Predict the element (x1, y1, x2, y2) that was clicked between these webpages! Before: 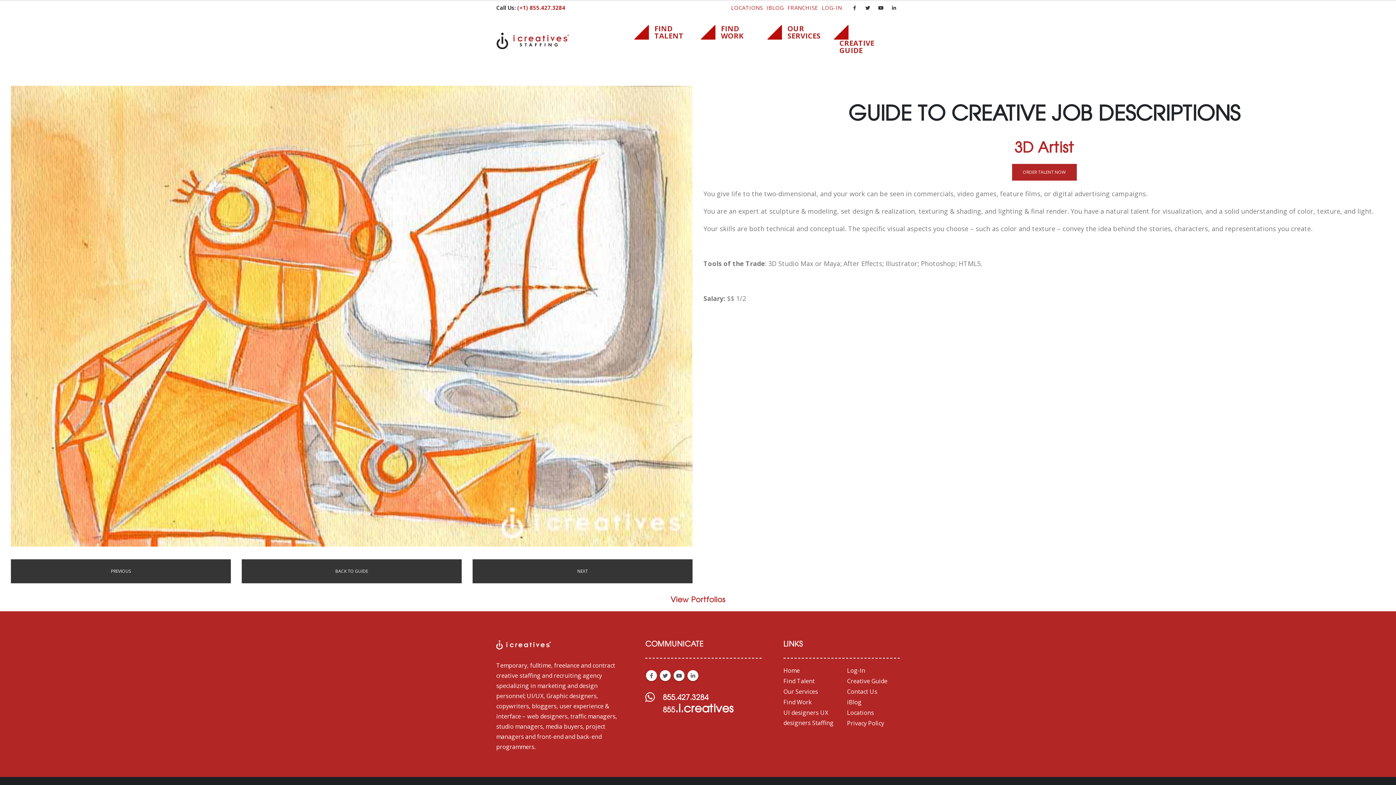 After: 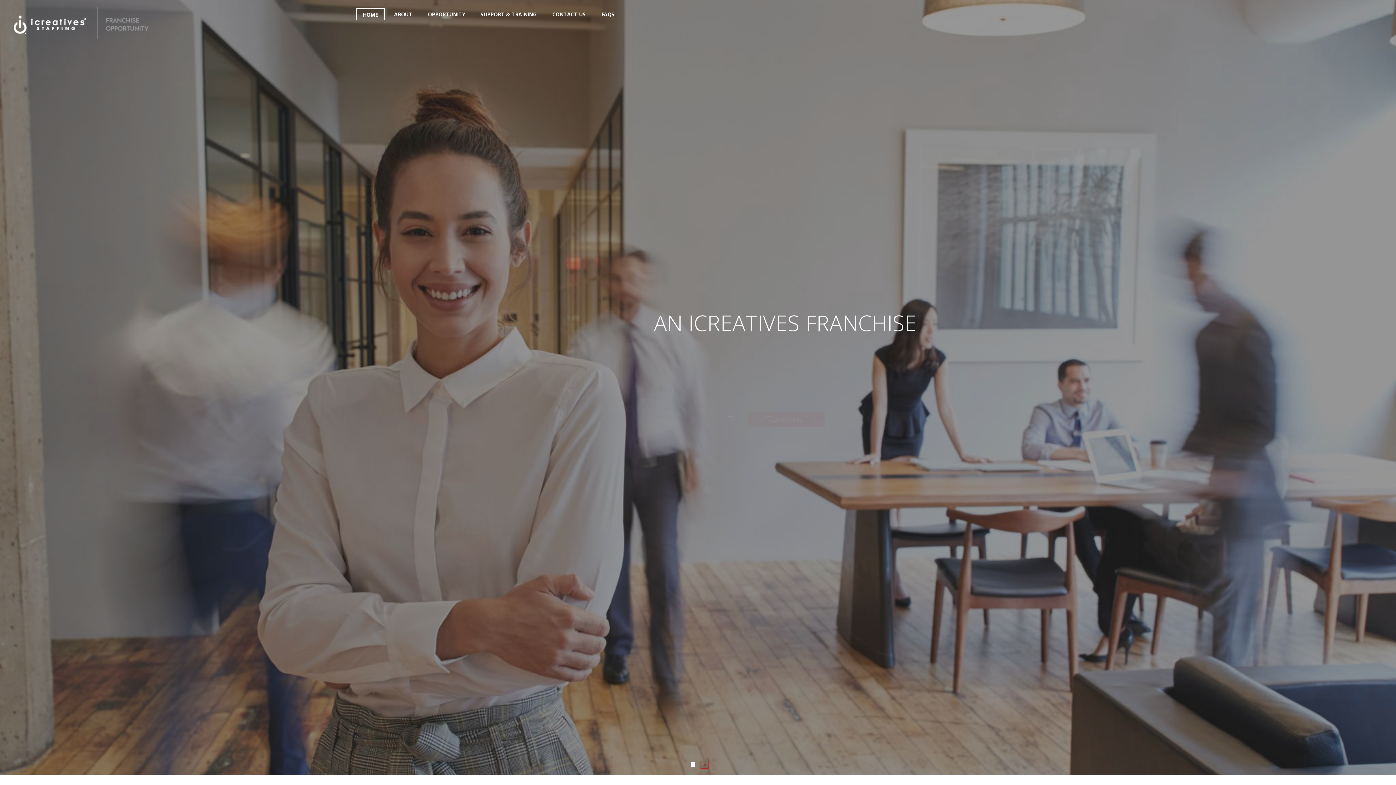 Action: label: FRANCHISE bbox: (785, 1, 820, 14)